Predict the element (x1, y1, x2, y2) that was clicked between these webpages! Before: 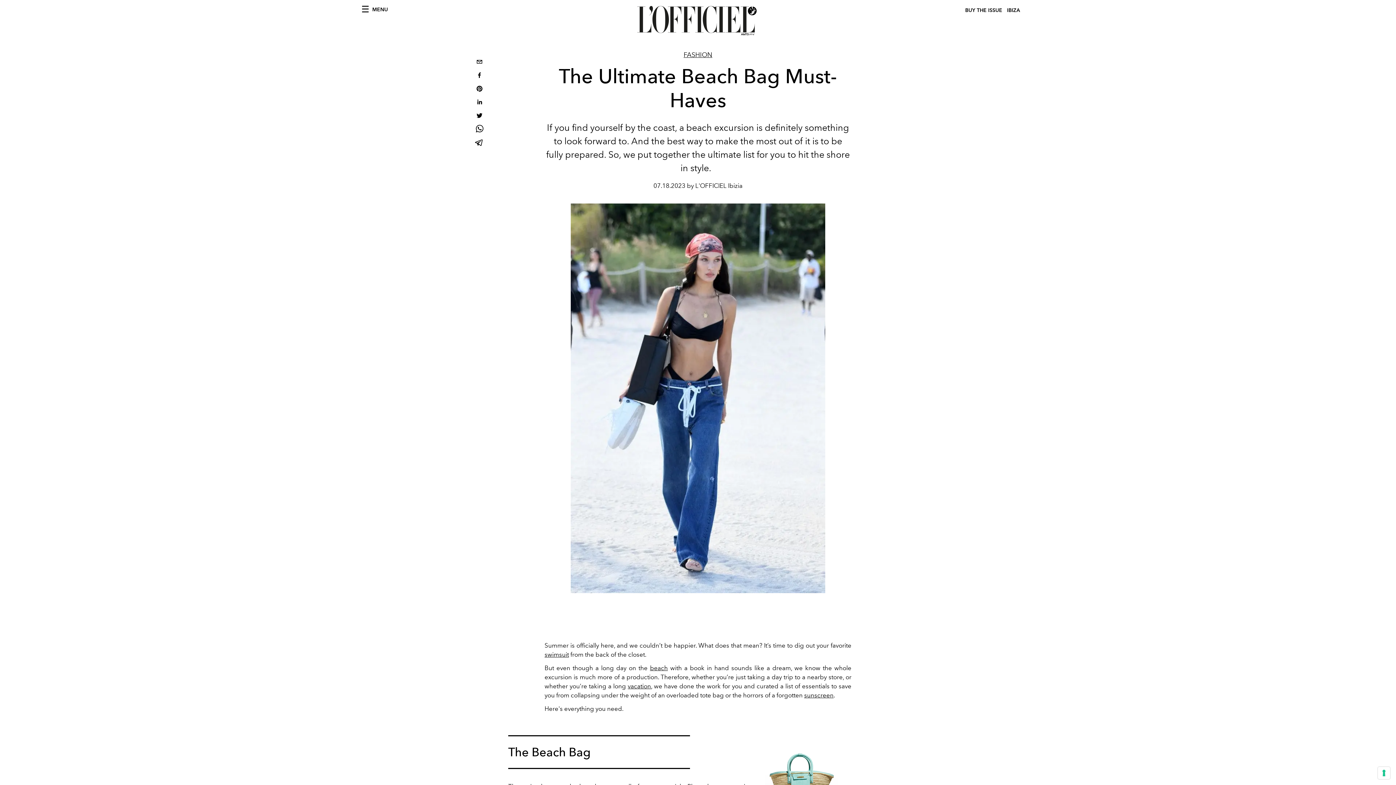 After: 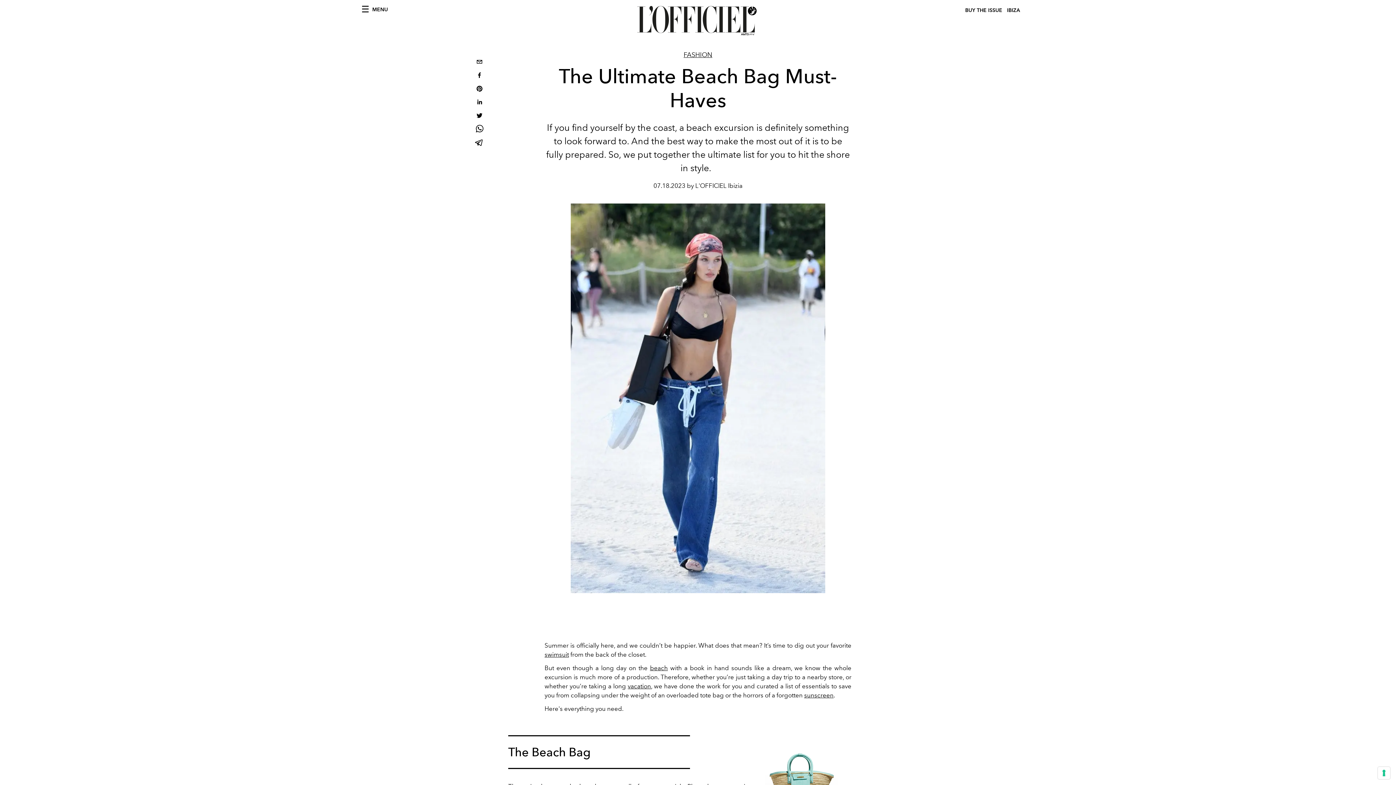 Action: bbox: (473, 96, 485, 109) label: linkedin